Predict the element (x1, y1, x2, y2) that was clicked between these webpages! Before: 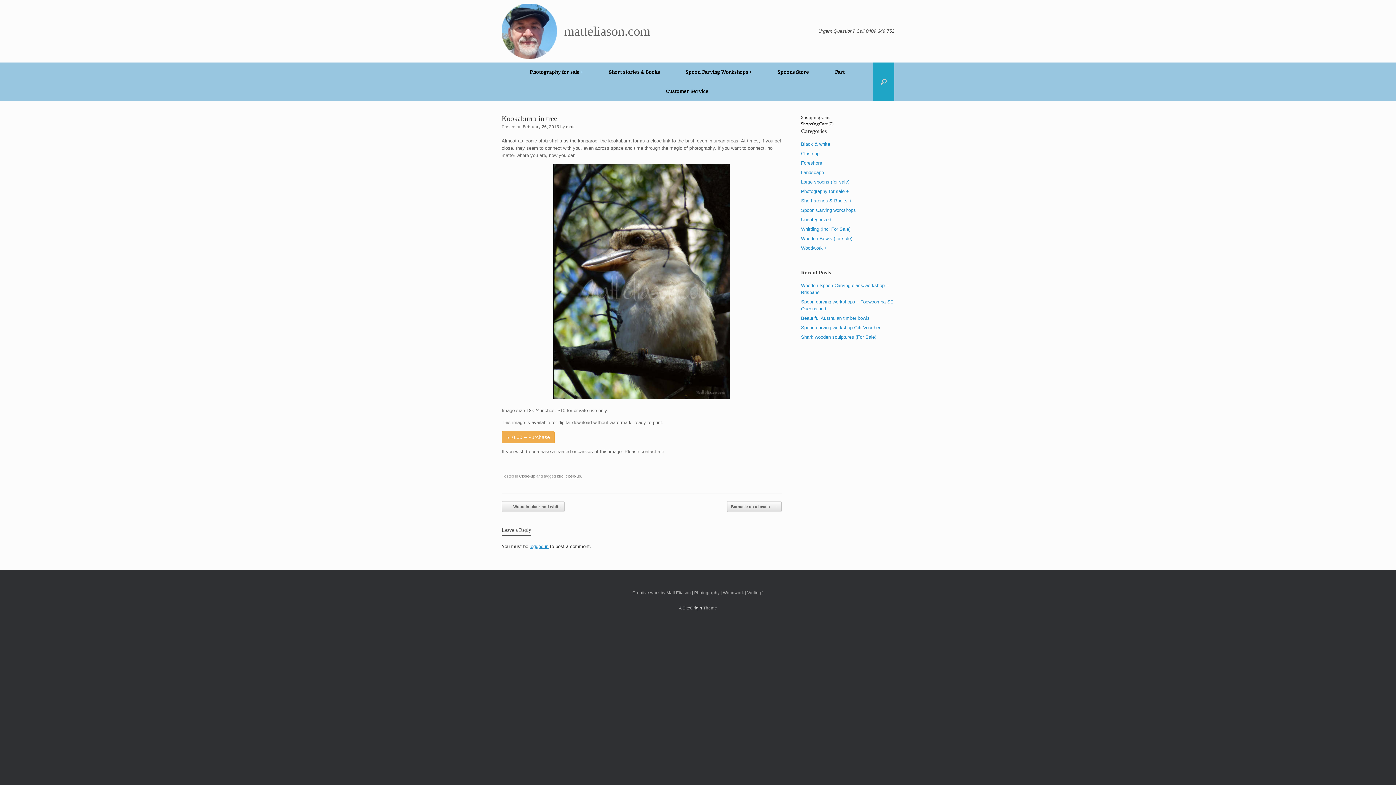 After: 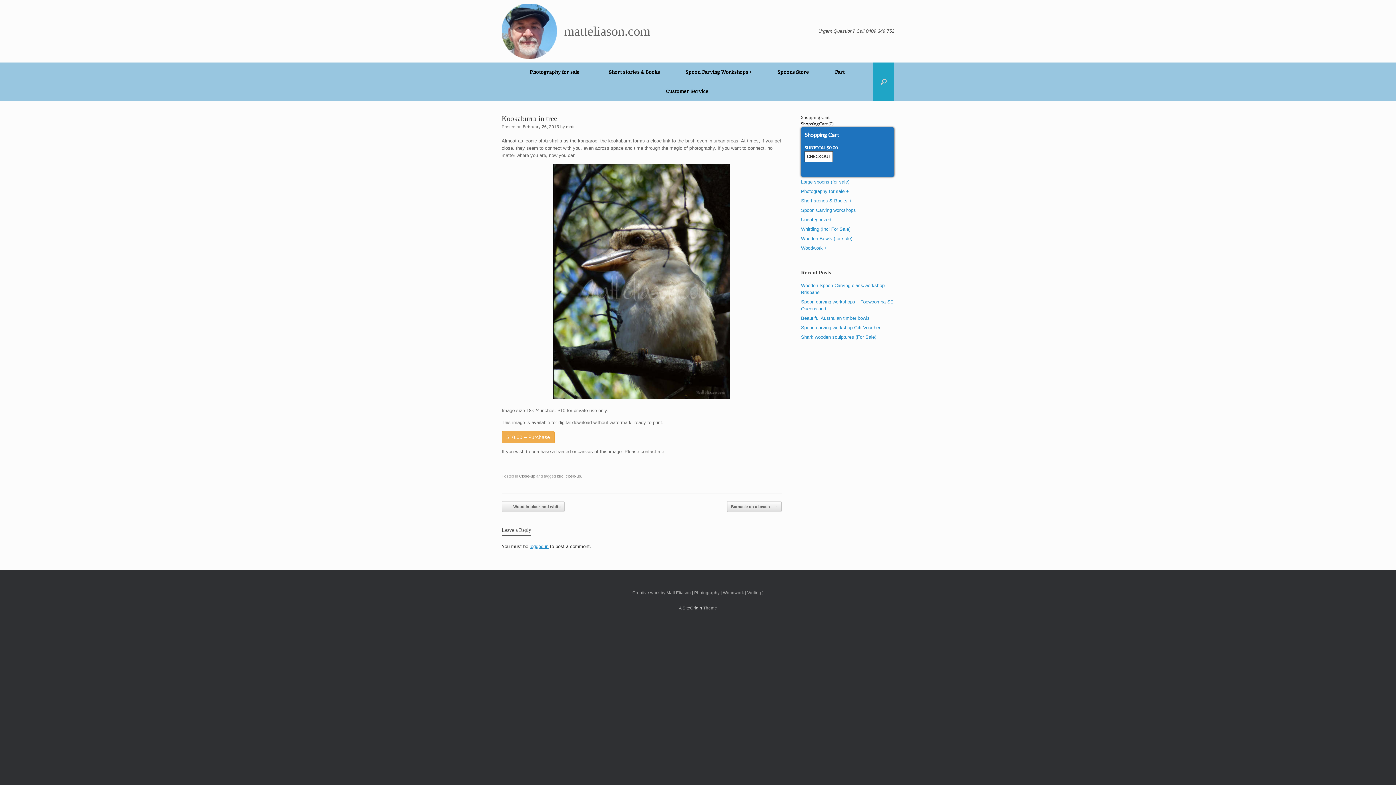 Action: label: Shopping Cart (0) bbox: (801, 120, 894, 127)